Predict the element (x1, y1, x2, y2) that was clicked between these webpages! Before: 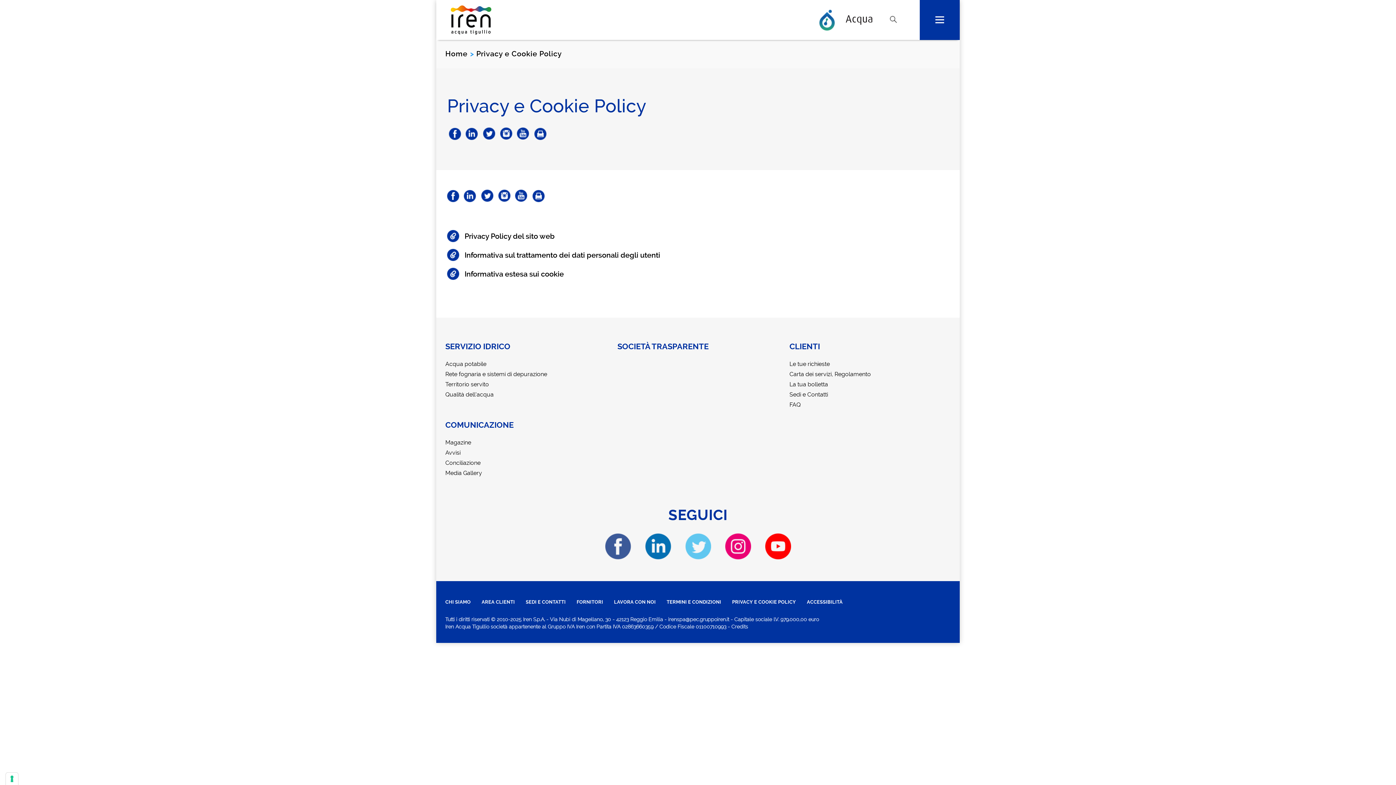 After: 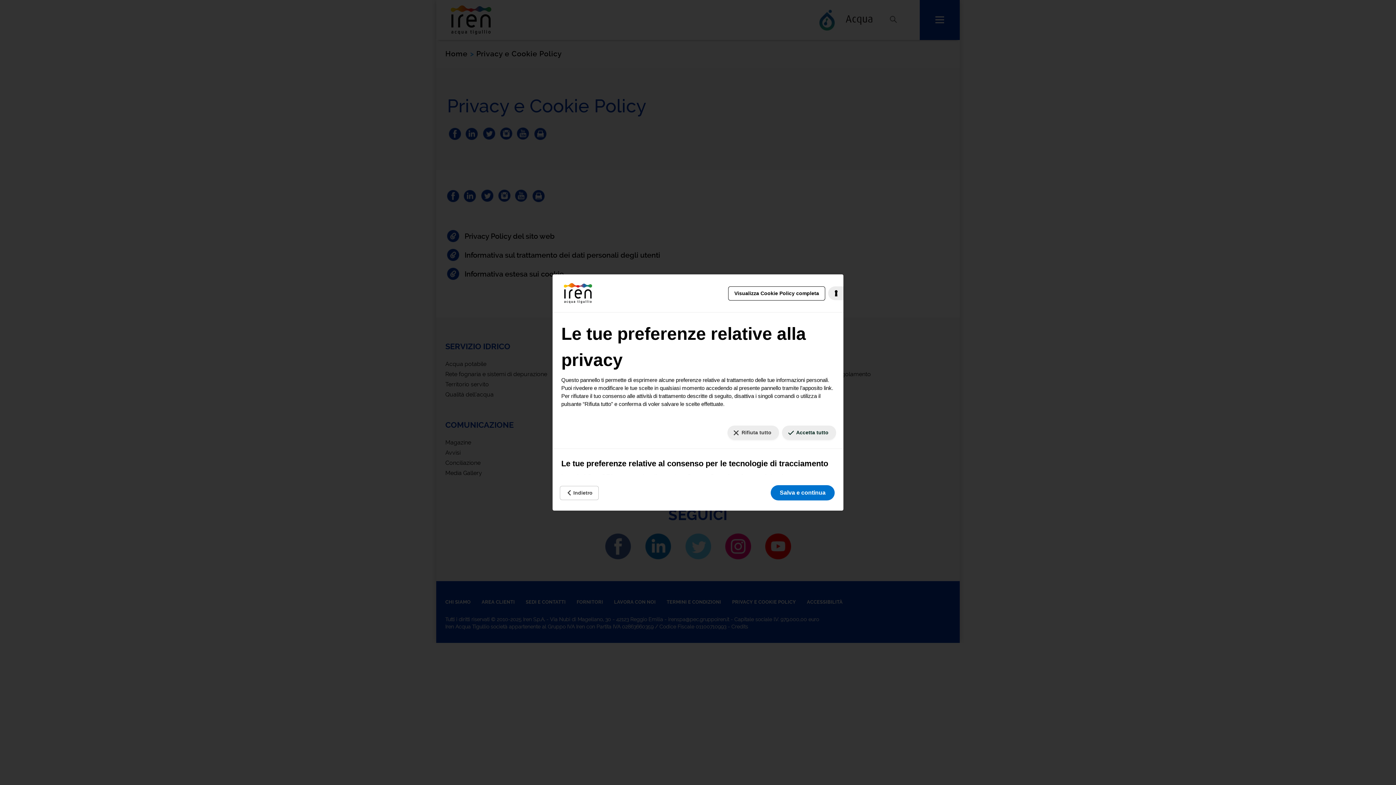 Action: bbox: (5, 773, 18, 785) label: Le tue preferenze relative al consenso per le tecnologie di tracciamento